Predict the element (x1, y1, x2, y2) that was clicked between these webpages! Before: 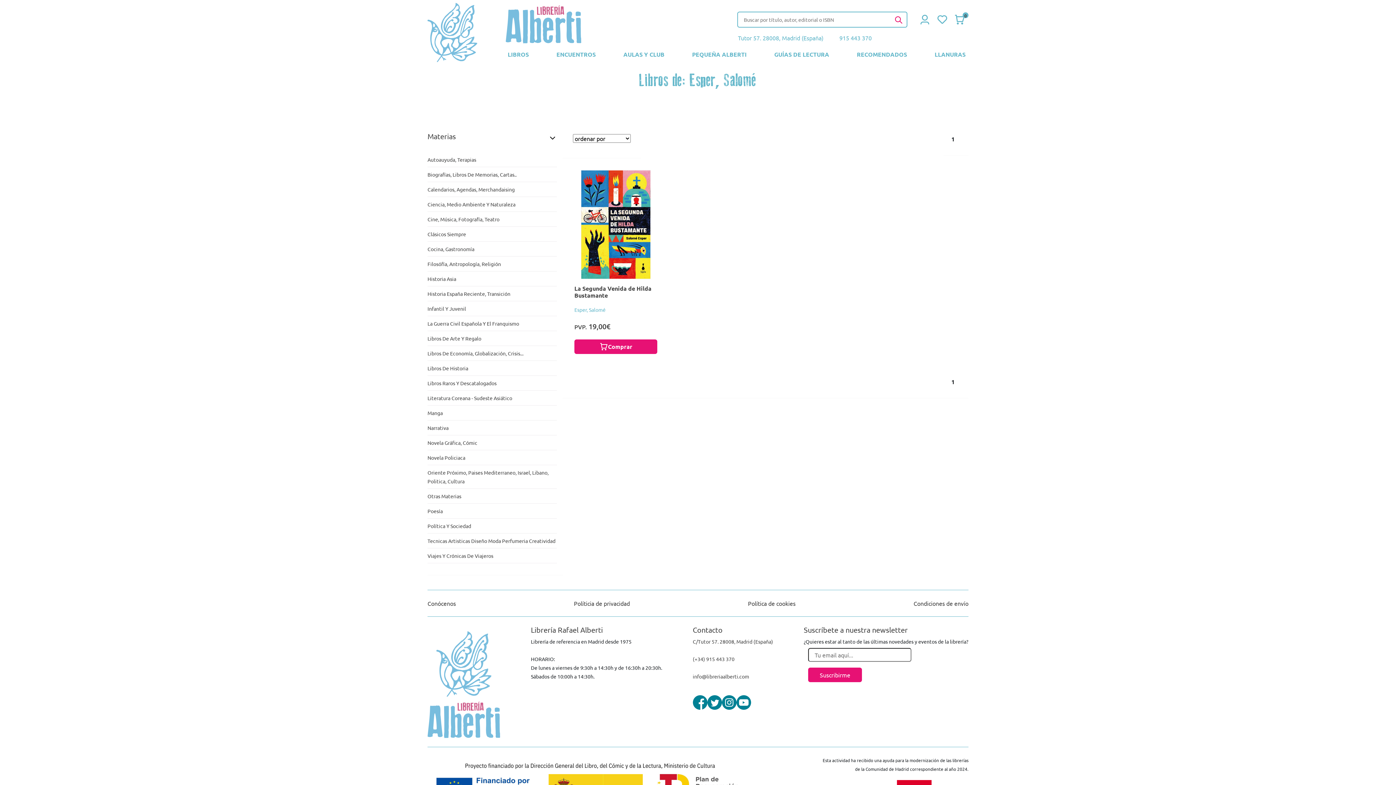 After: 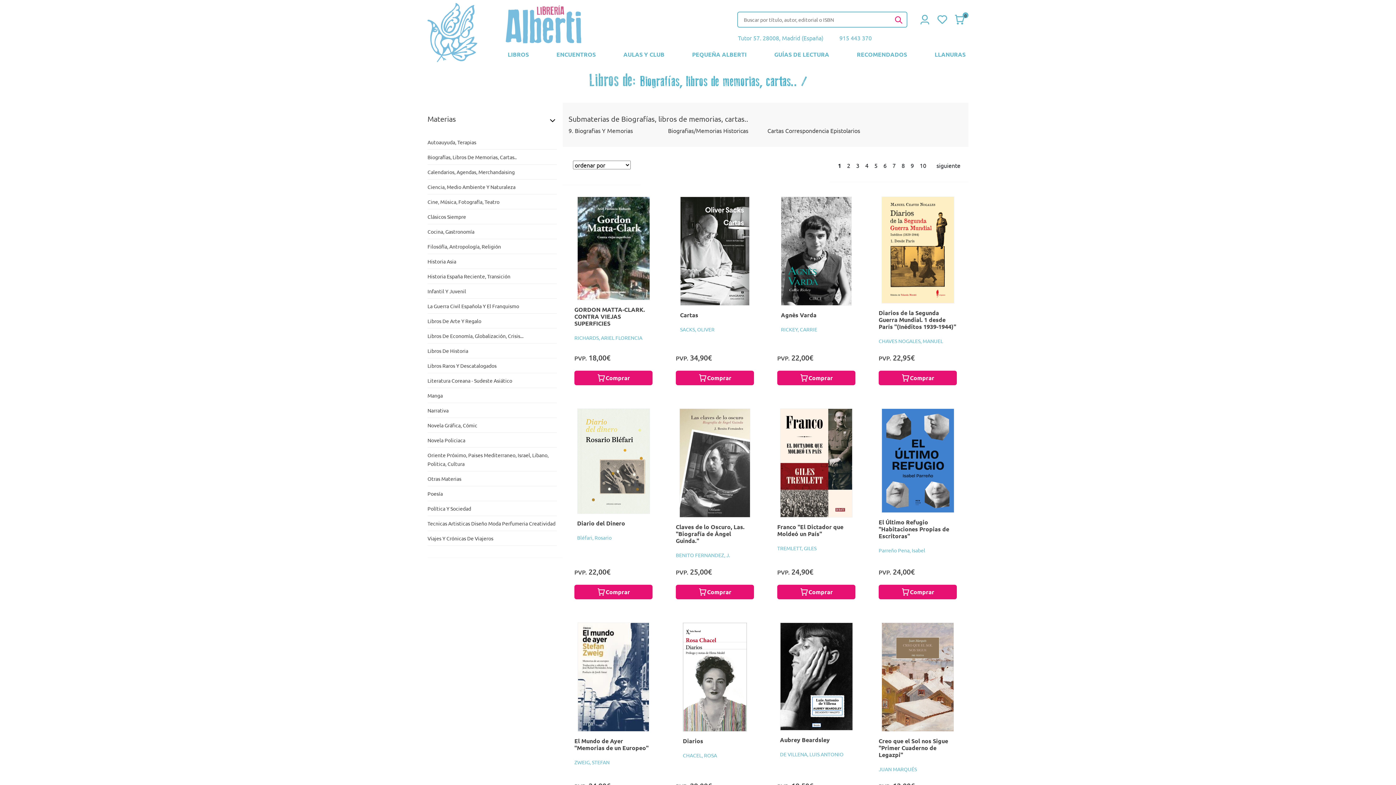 Action: bbox: (427, 167, 557, 181) label: Biografías, Libros De Memorias, Cartas..